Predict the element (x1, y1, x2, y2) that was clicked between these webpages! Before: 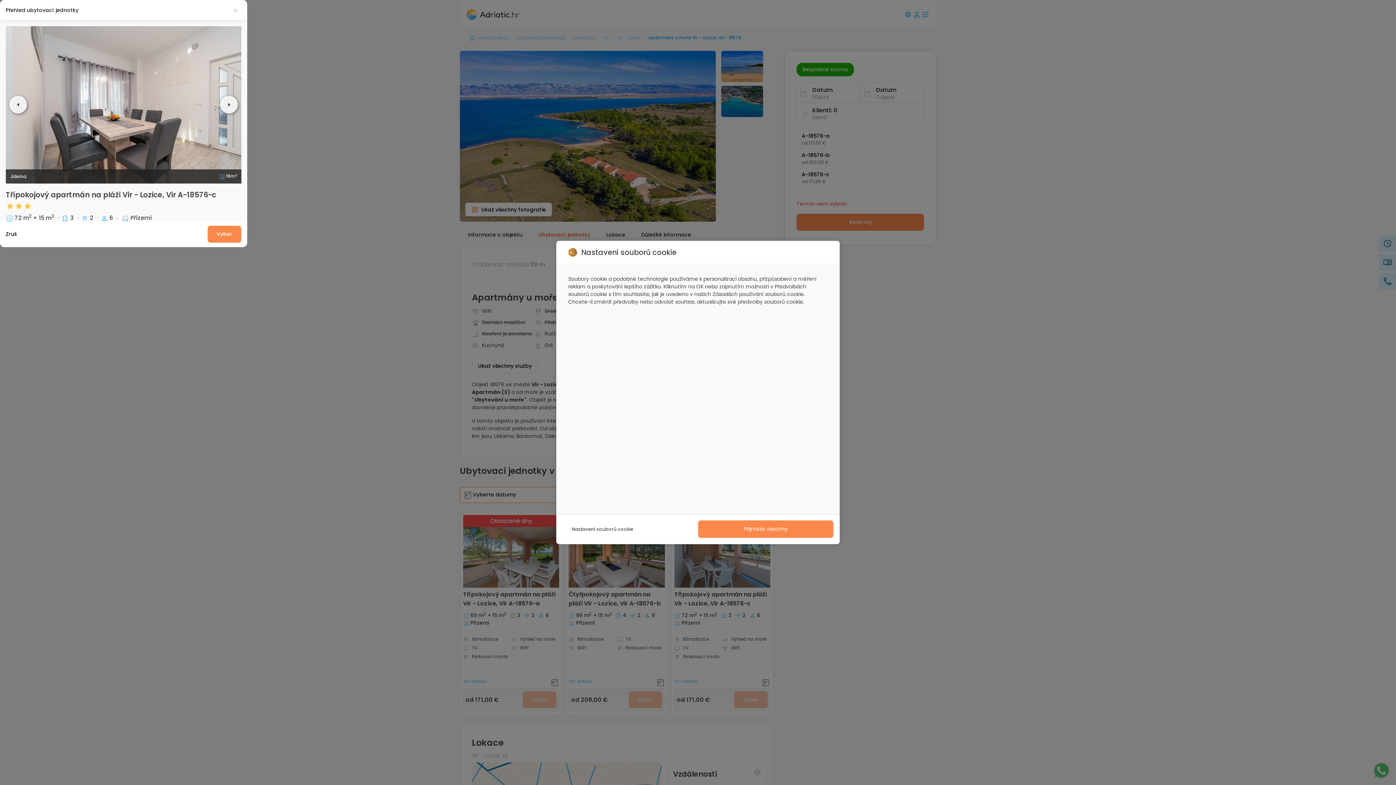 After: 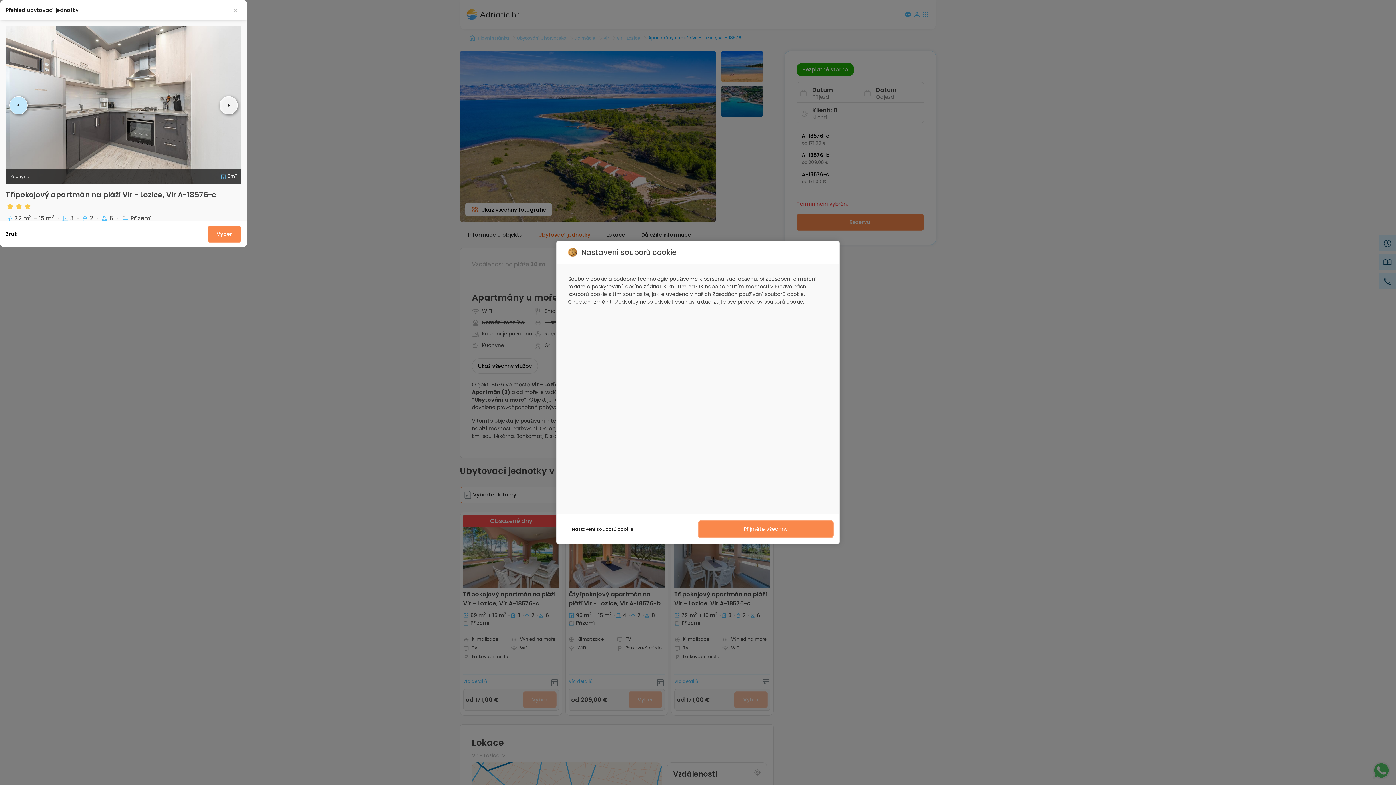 Action: bbox: (9, 96, 26, 113) label: Previous slide